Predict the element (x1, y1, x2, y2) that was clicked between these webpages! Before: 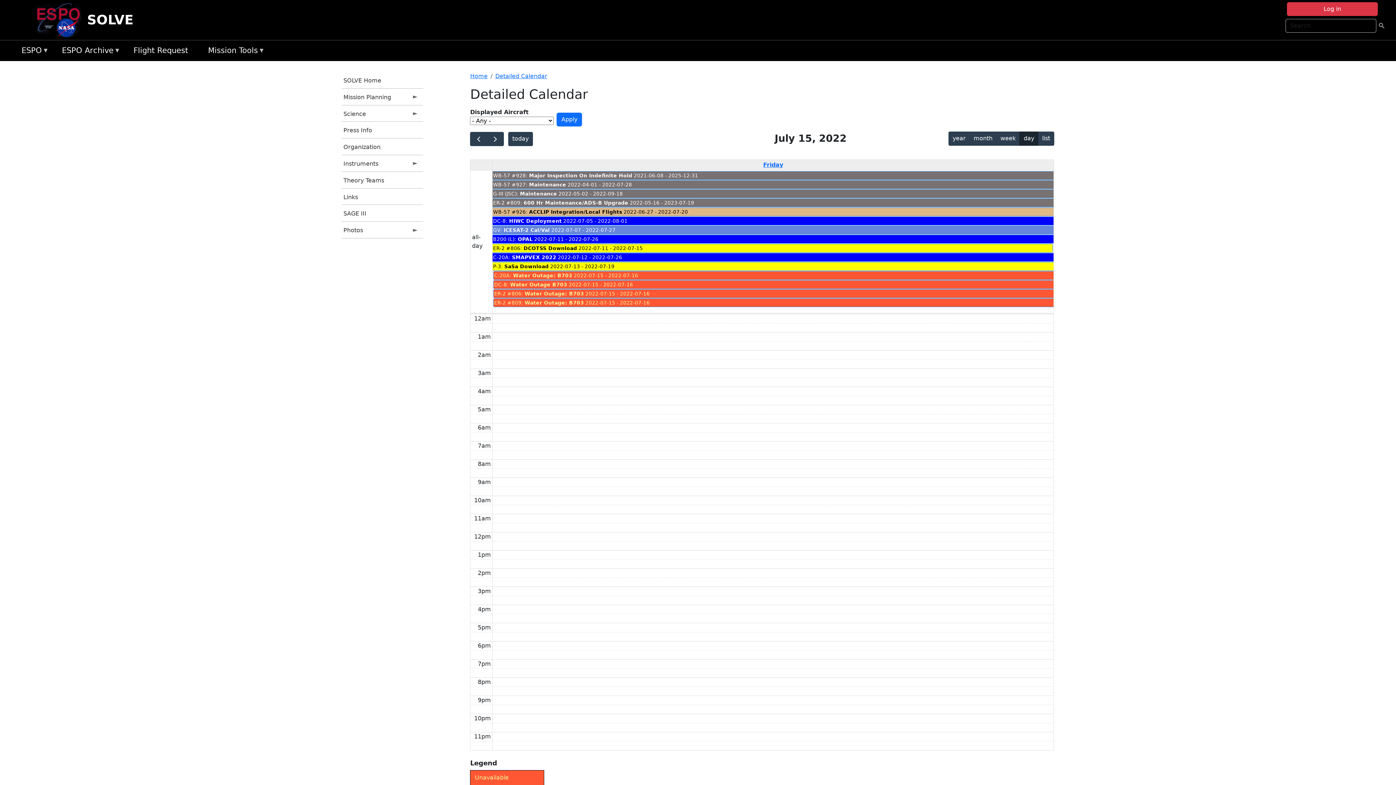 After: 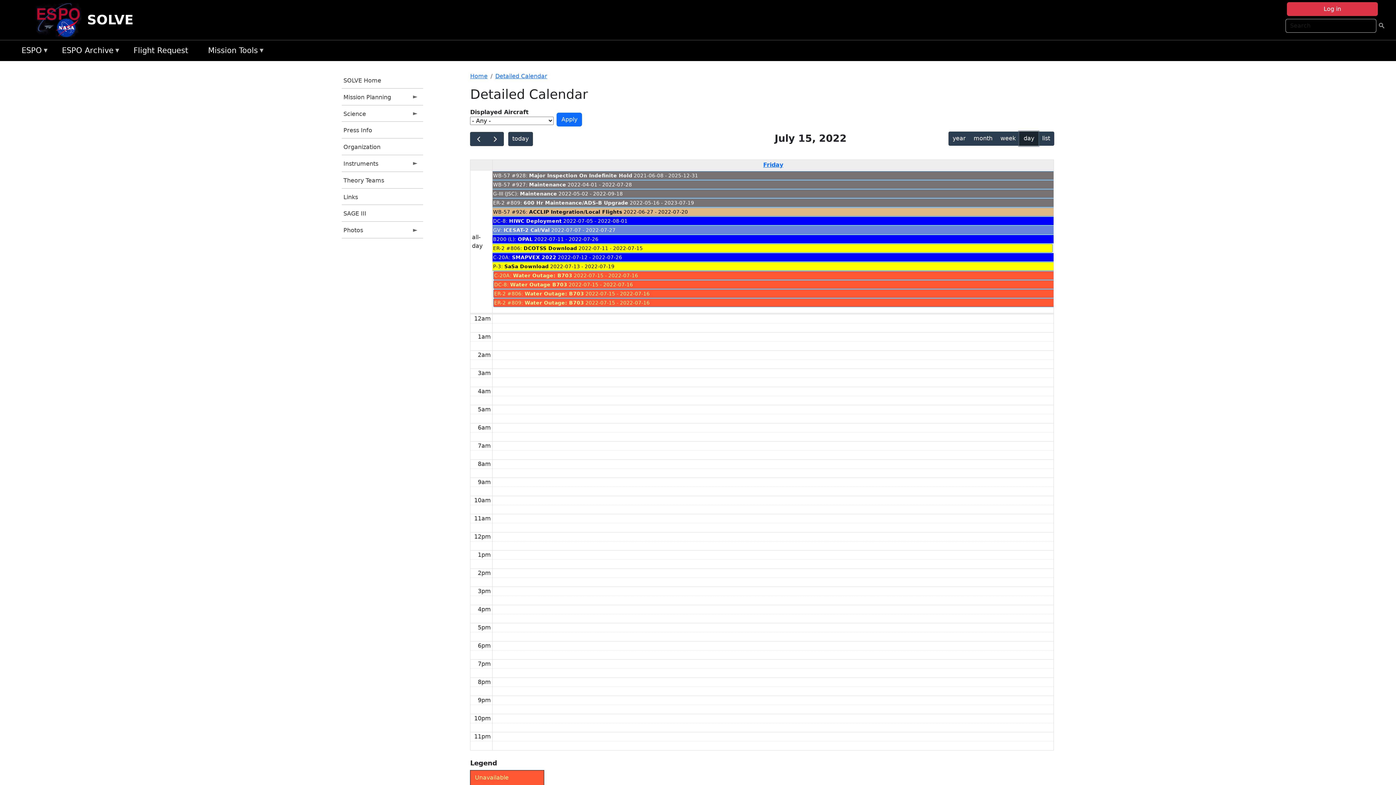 Action: label: day bbox: (1019, 131, 1038, 145)